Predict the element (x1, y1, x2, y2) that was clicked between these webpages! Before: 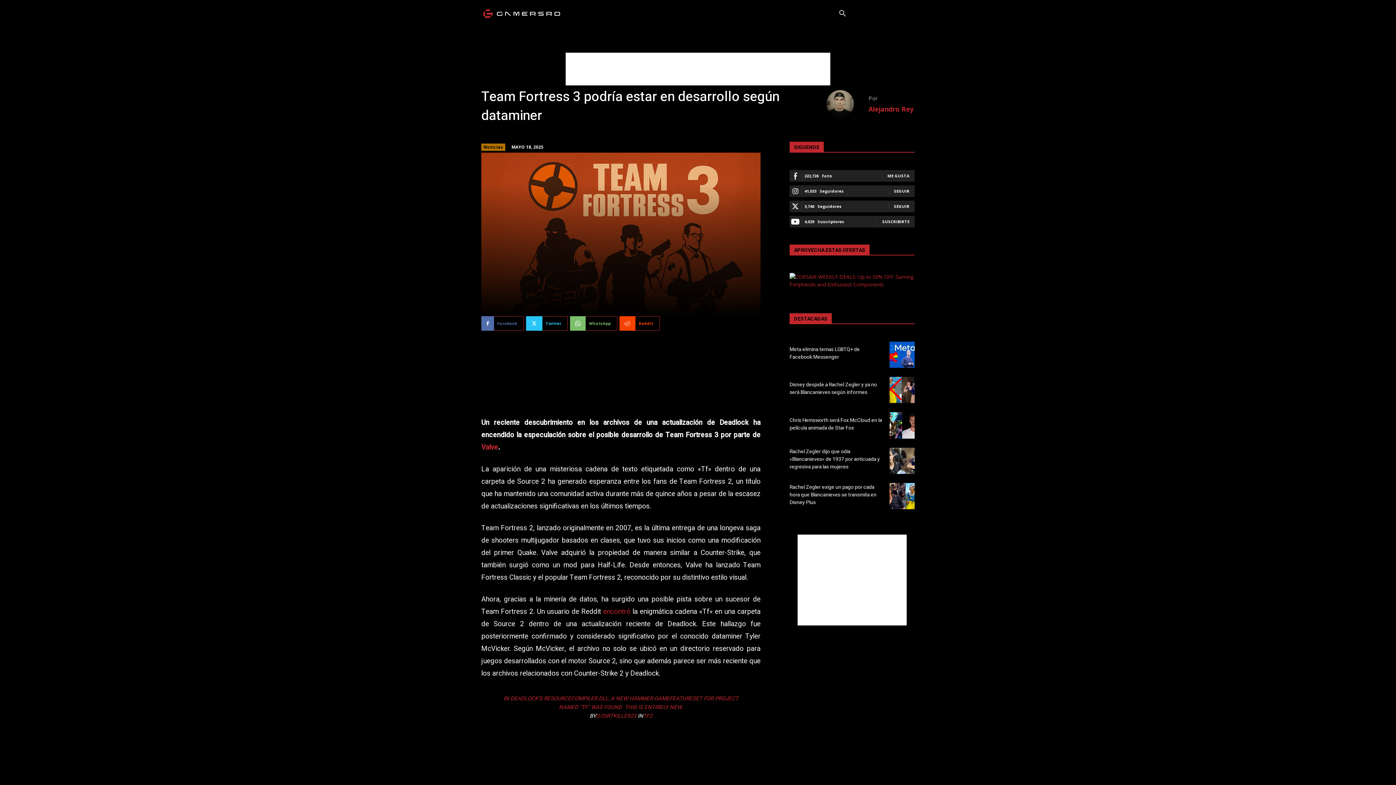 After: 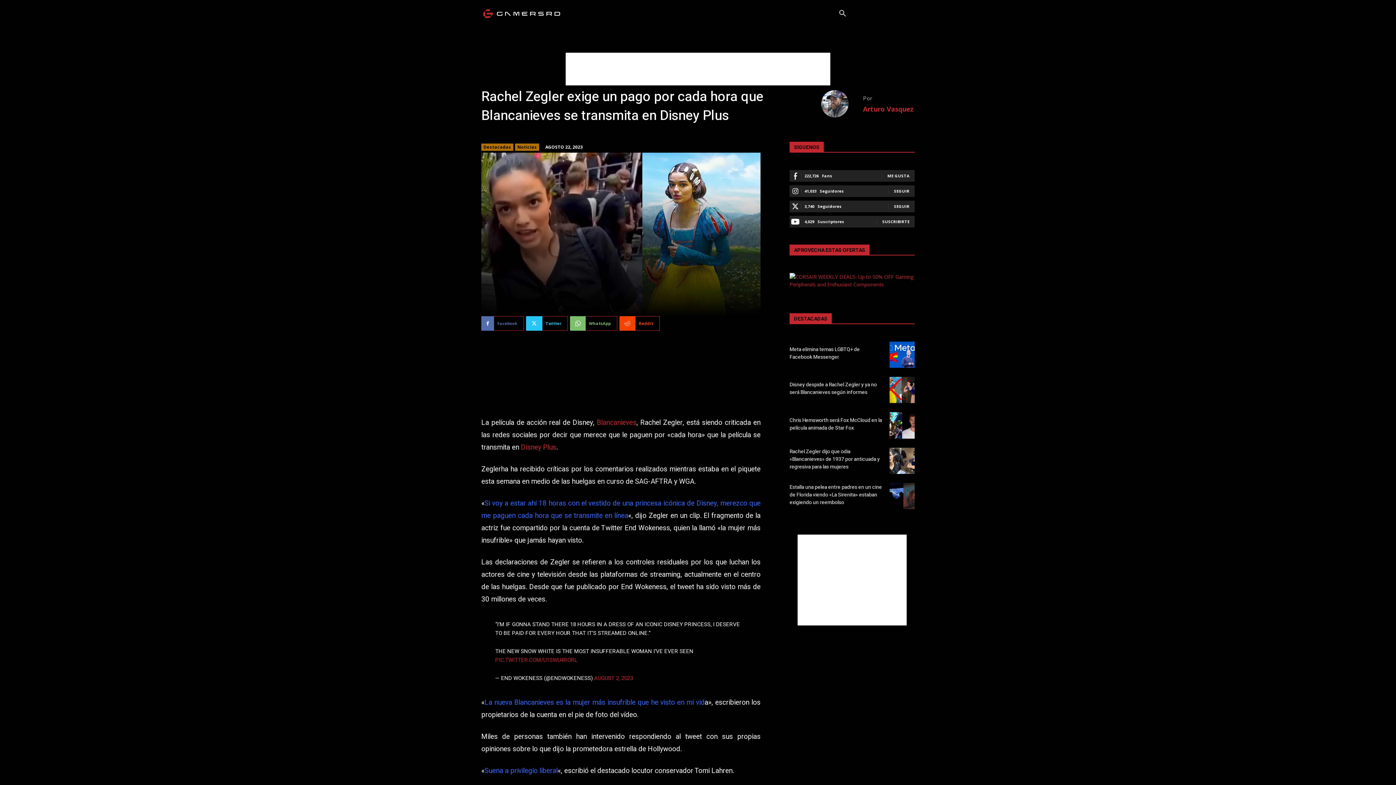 Action: bbox: (889, 483, 914, 509)